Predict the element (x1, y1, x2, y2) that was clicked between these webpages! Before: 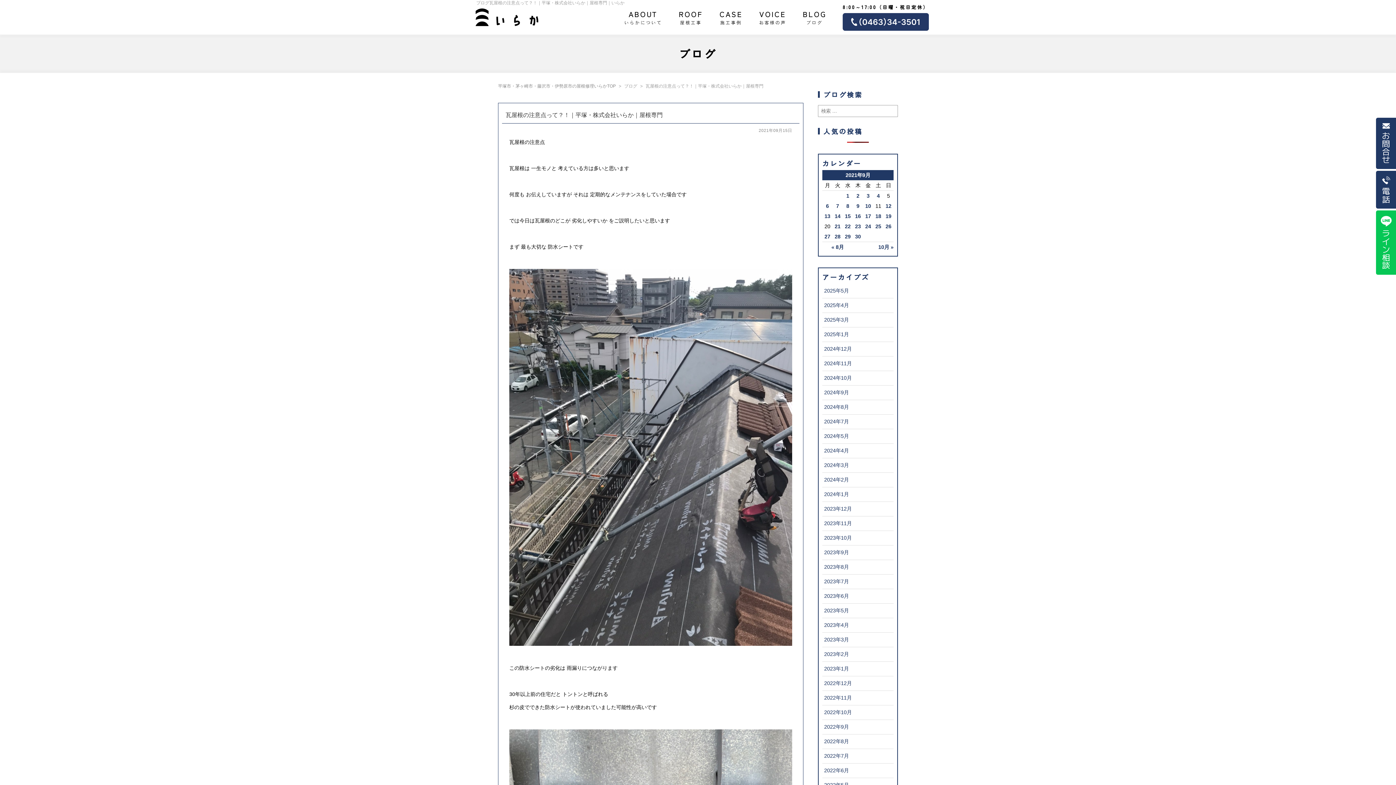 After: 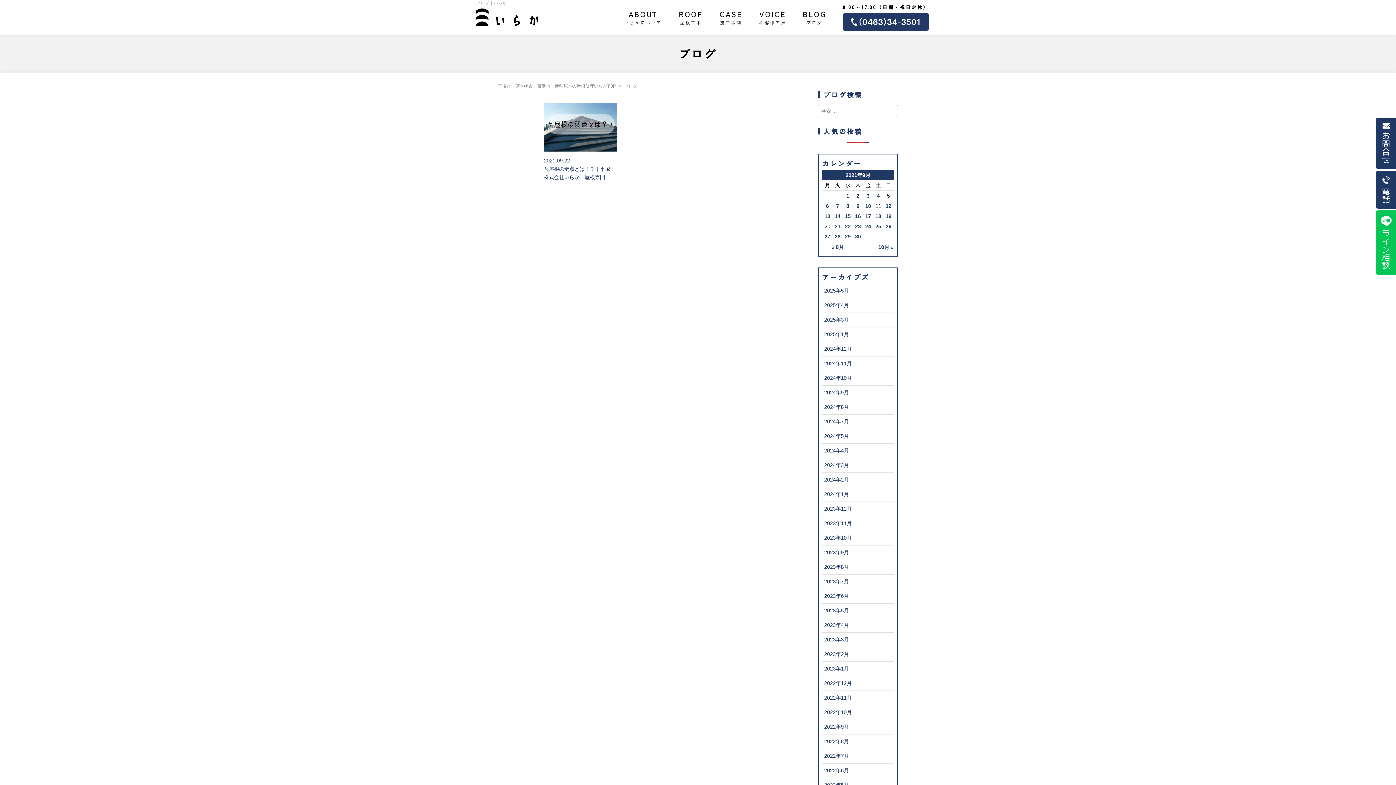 Action: bbox: (845, 223, 850, 229) label: 22